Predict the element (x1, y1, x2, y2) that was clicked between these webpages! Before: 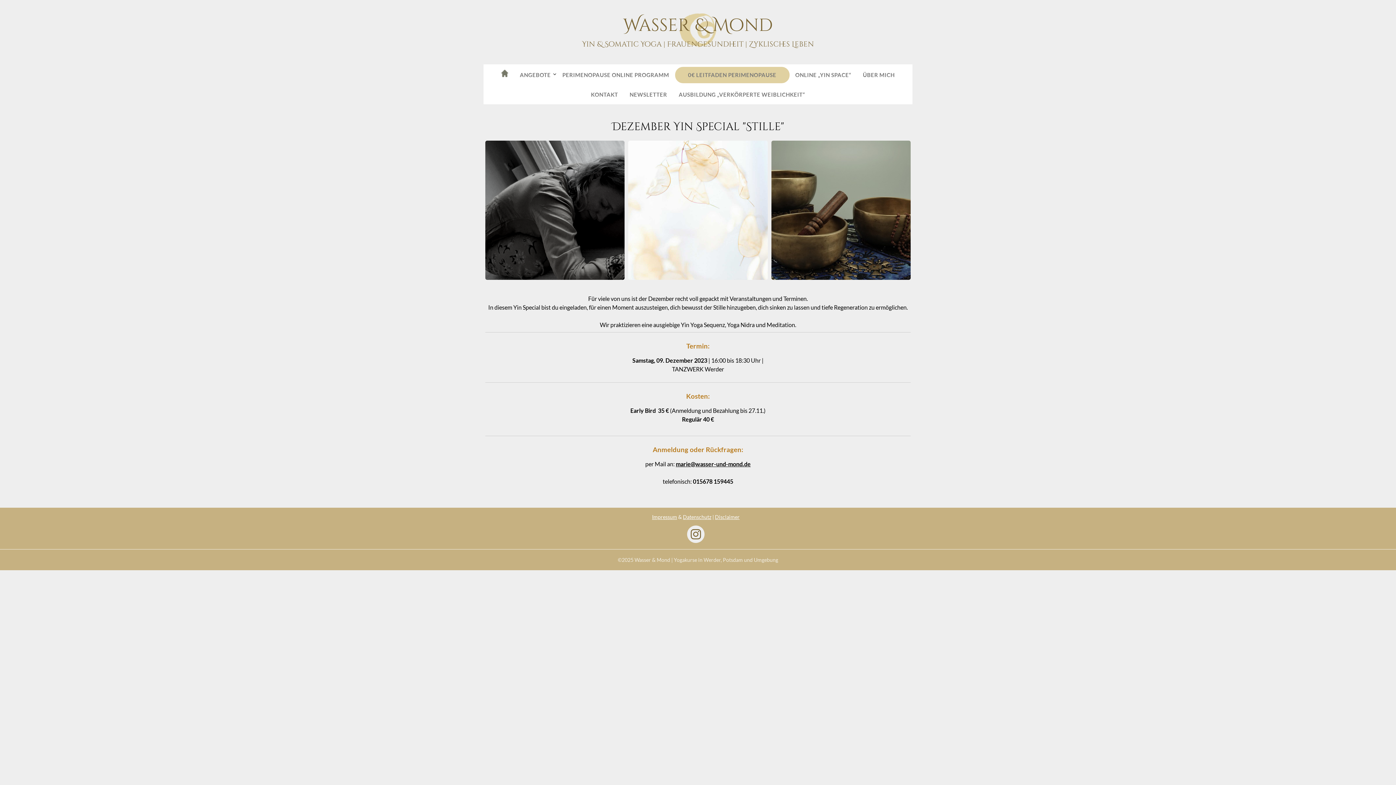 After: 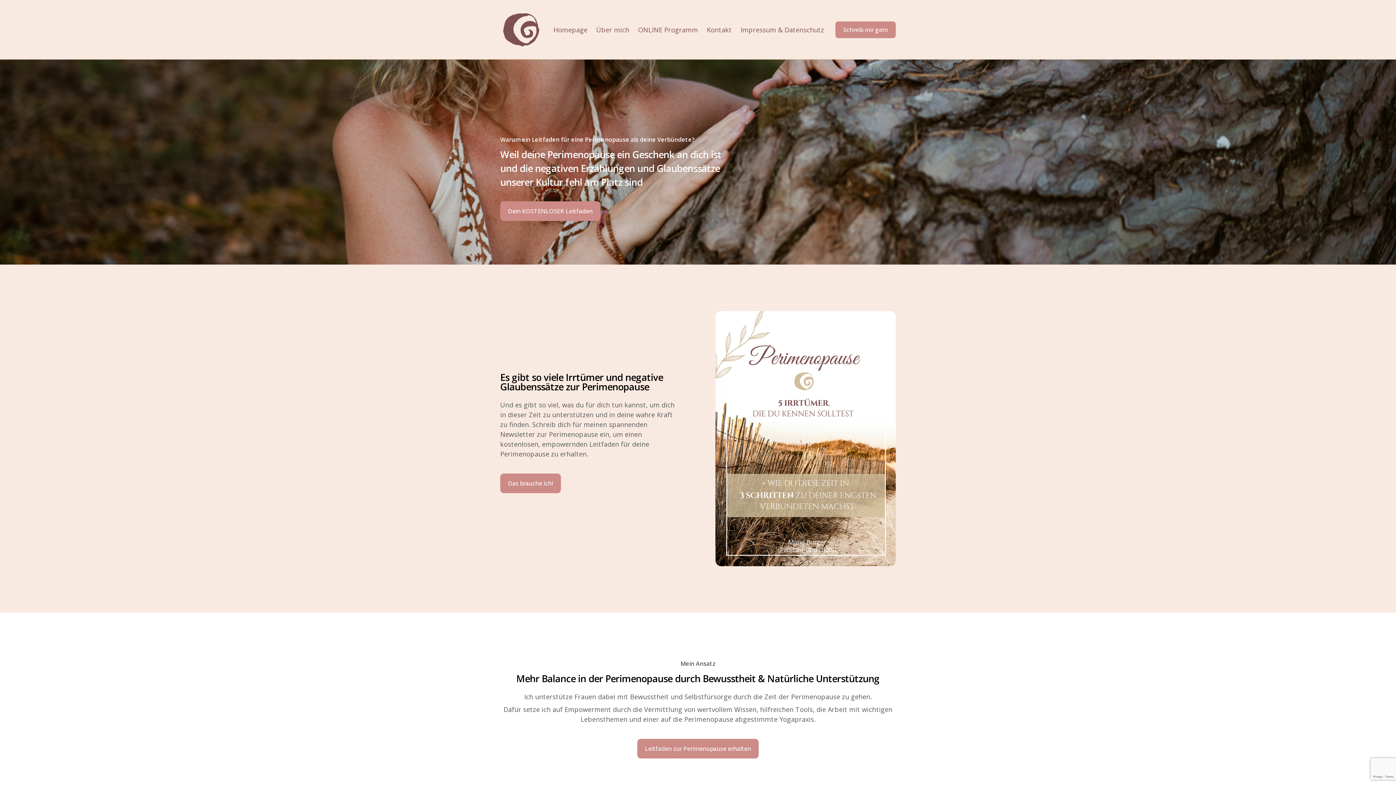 Action: bbox: (682, 66, 782, 83) label: 0€ LEITFADEN PERIMENOPAUSE